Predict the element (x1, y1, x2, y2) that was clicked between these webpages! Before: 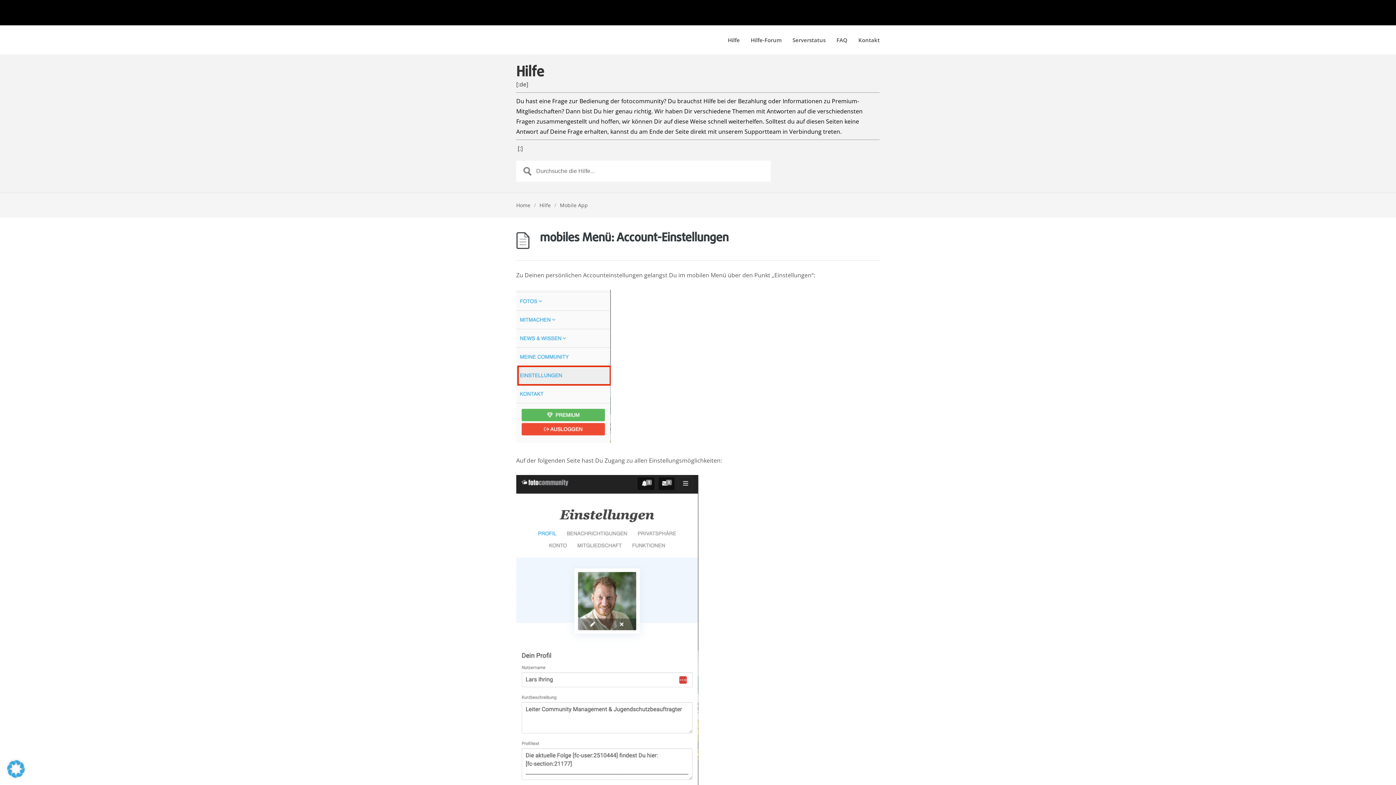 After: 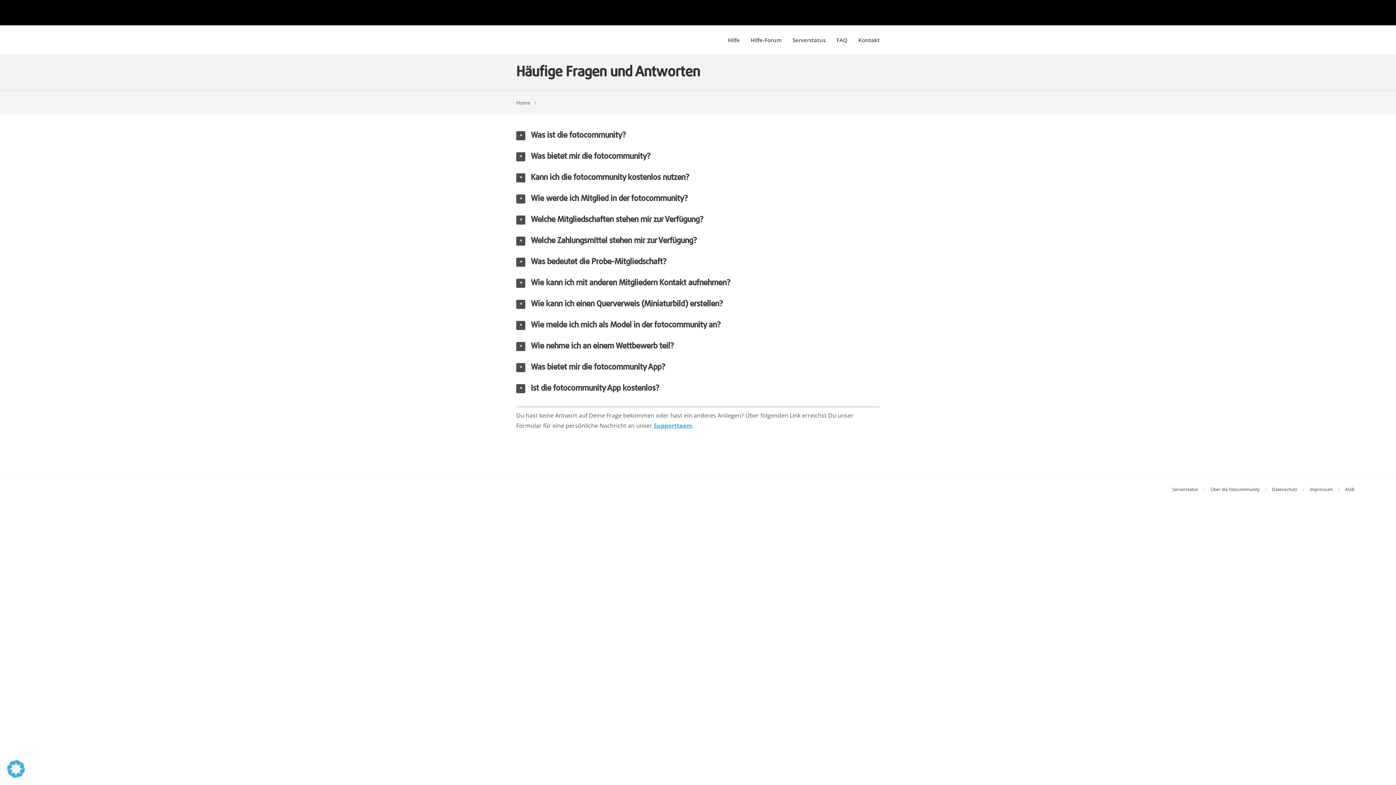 Action: bbox: (836, 37, 847, 48) label: FAQ